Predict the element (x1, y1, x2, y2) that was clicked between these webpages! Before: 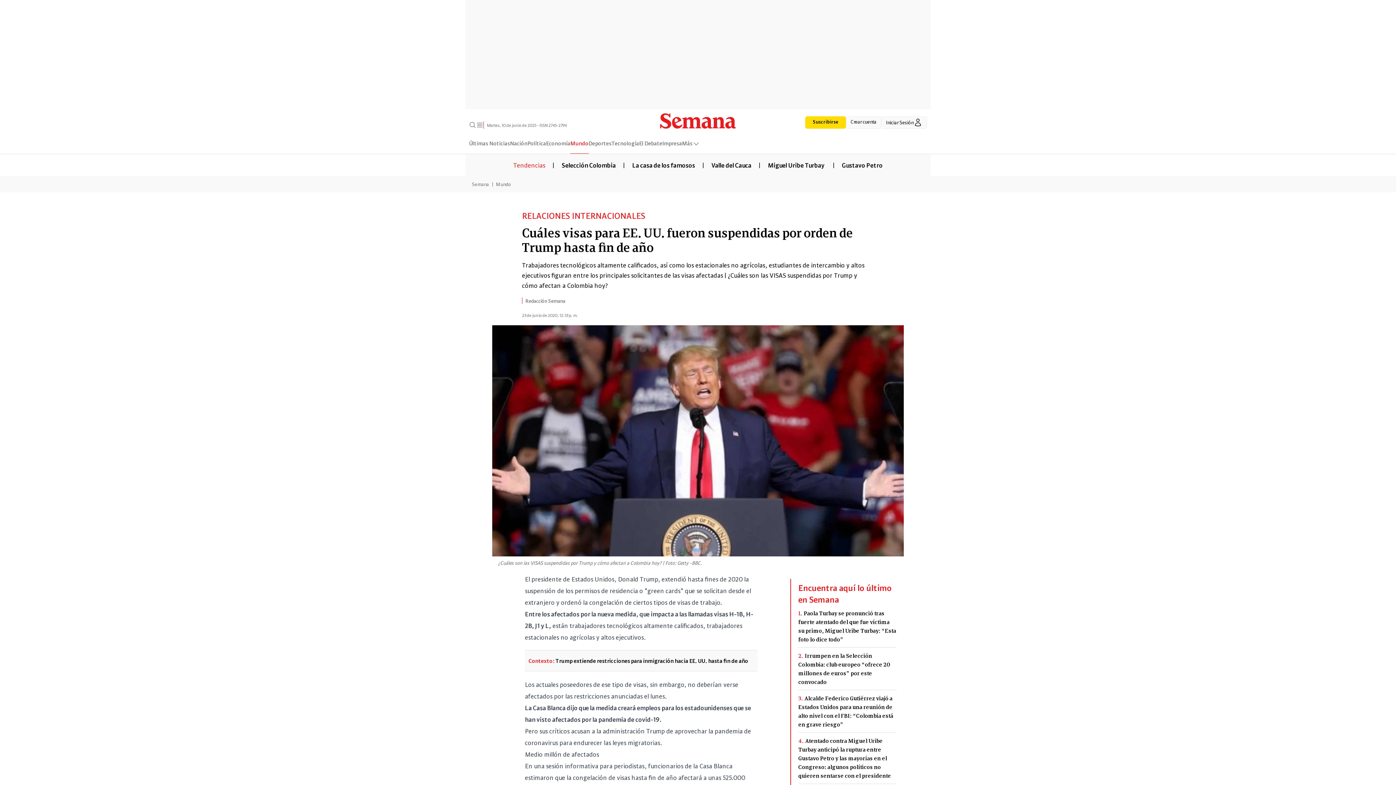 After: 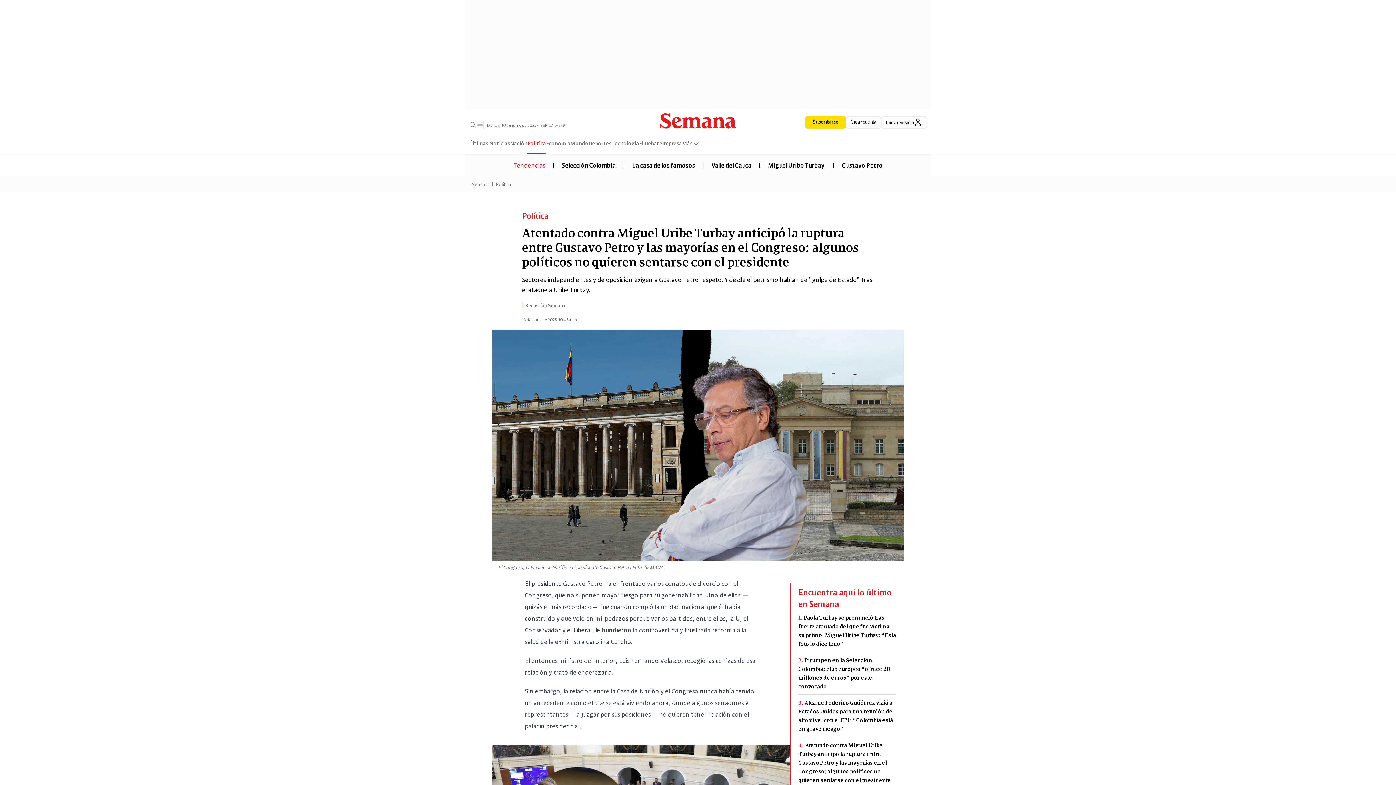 Action: bbox: (798, 736, 896, 780) label: 4.Atentado contra Miguel Uribe Turbay anticipó la ruptura entre Gustavo Petro y las mayorías en el Congreso: algunos políticos no quieren sentarse con el presidente